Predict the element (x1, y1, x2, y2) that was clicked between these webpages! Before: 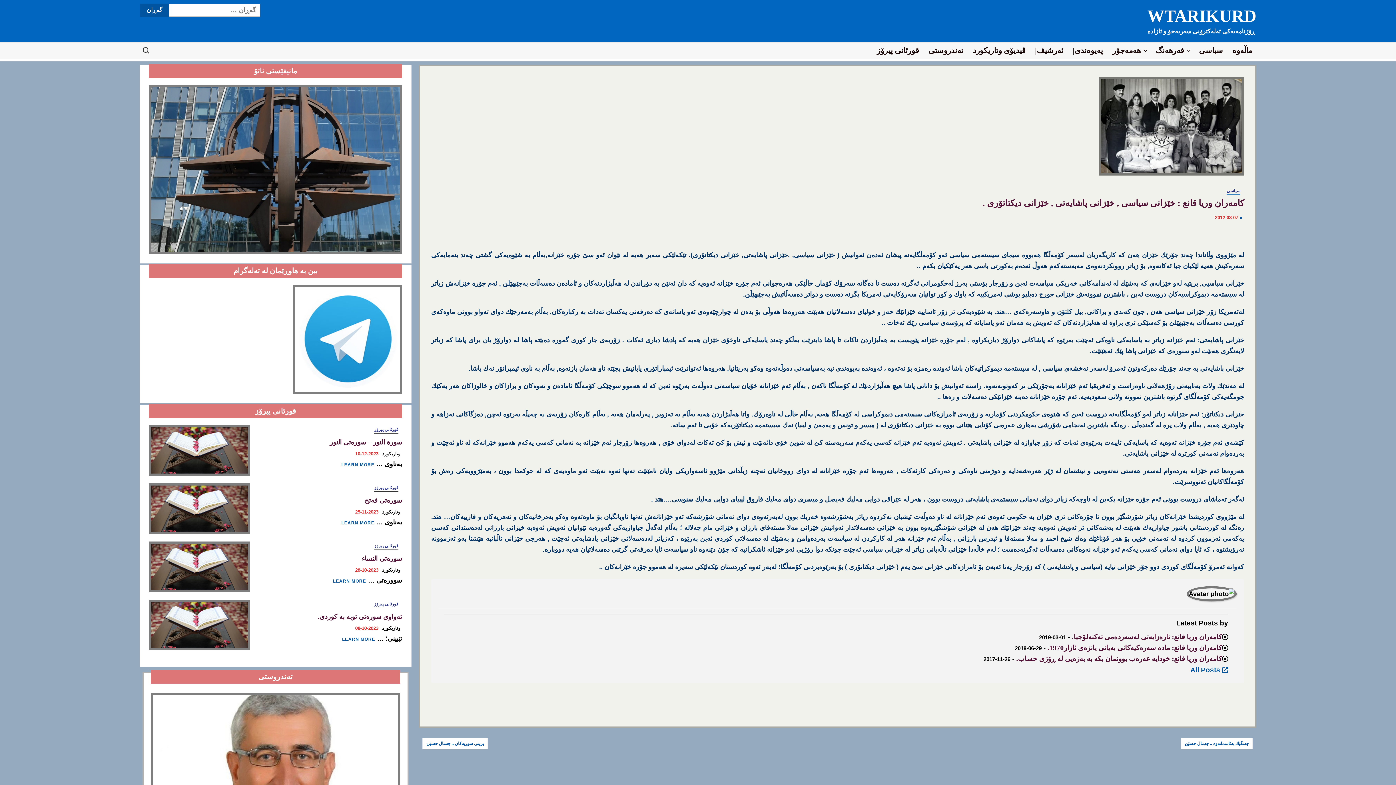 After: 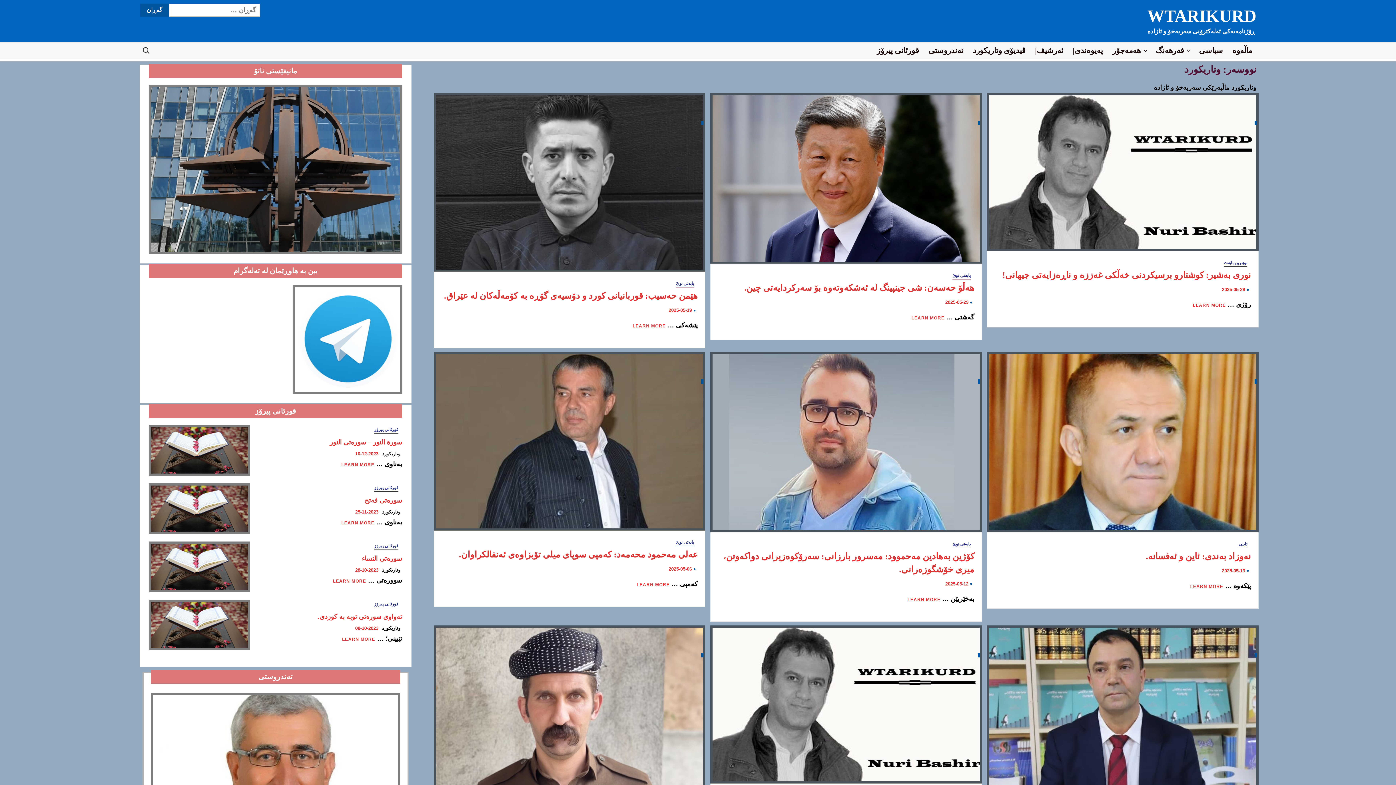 Action: bbox: (382, 451, 400, 456) label: وتاریکورد